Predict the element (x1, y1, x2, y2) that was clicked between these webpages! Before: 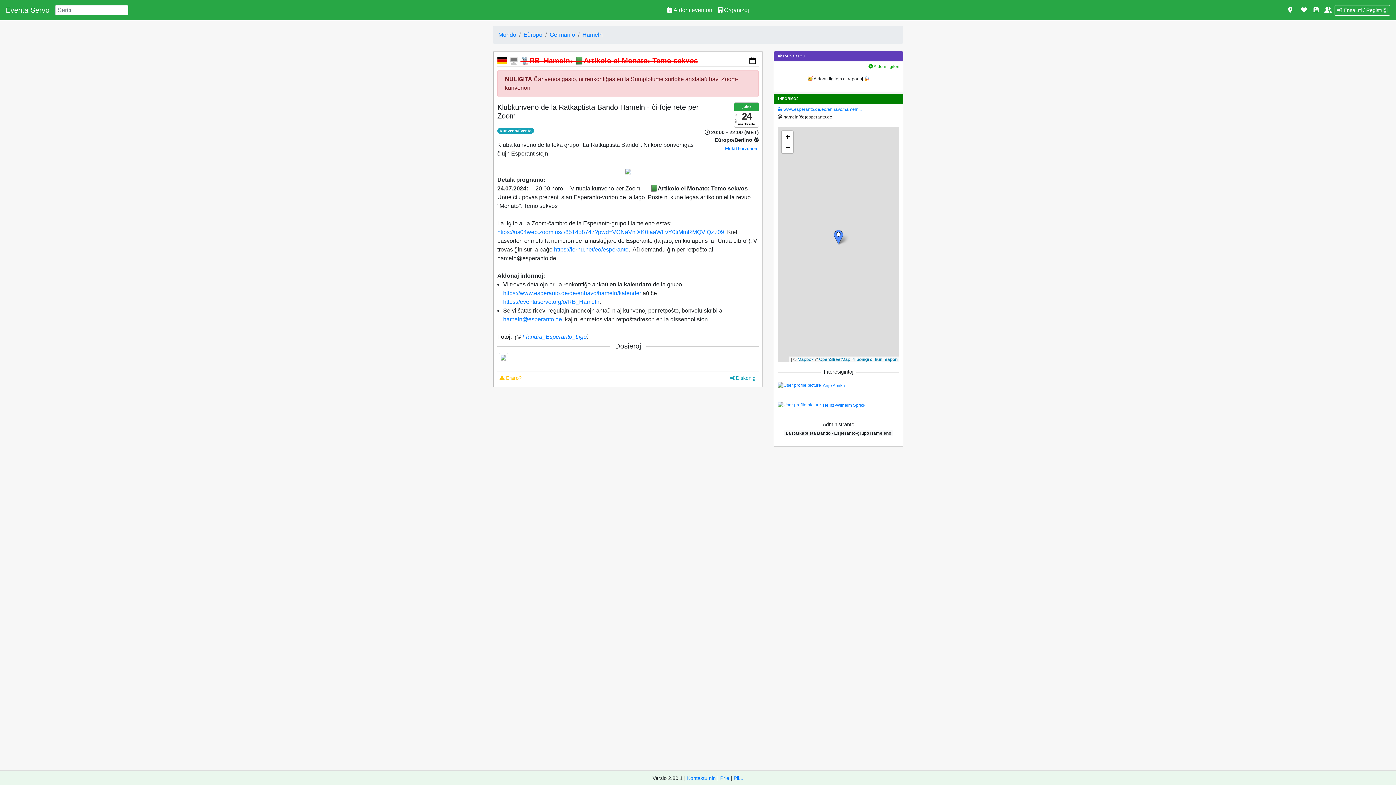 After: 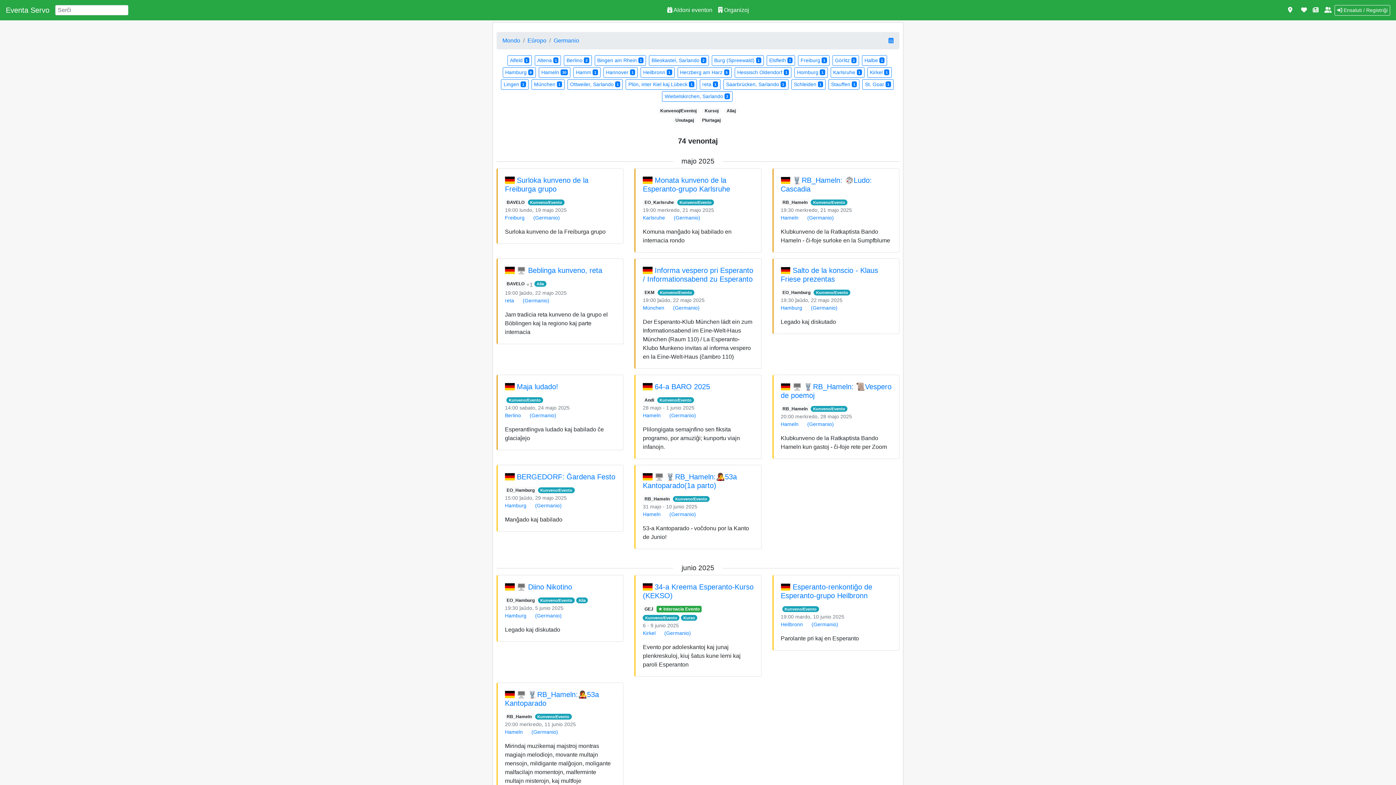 Action: label: Germanio bbox: (549, 31, 575, 37)